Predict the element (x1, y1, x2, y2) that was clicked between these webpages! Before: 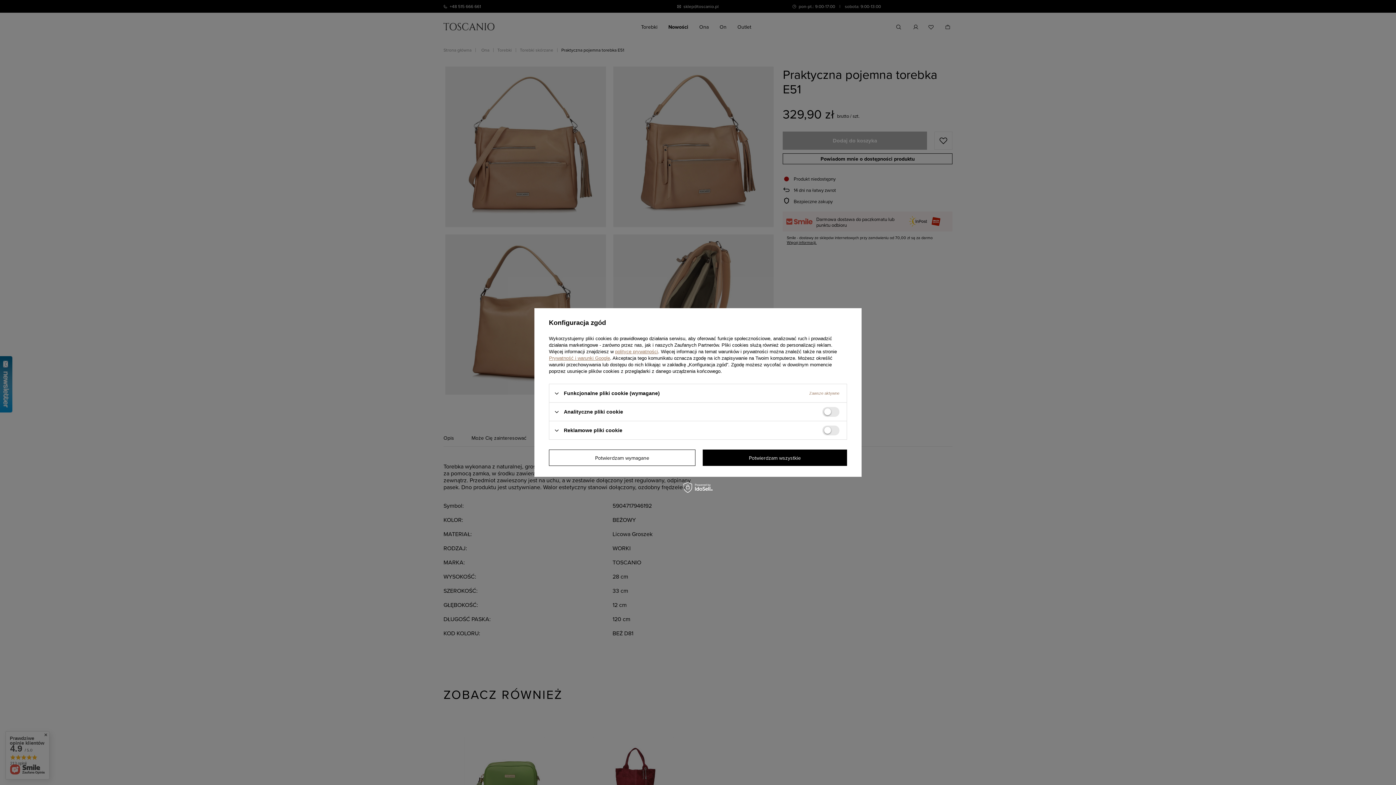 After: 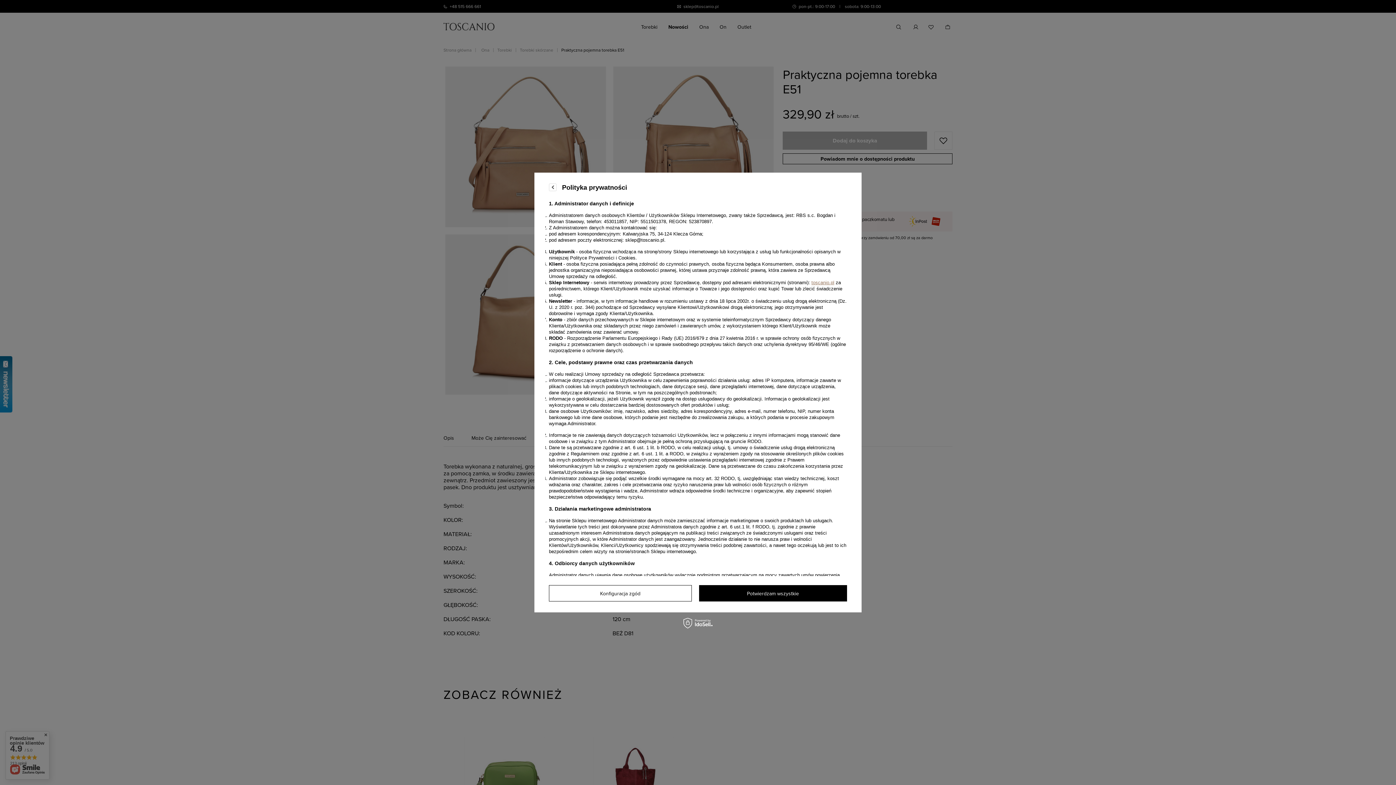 Action: label: polityce prywatności bbox: (615, 349, 658, 354)